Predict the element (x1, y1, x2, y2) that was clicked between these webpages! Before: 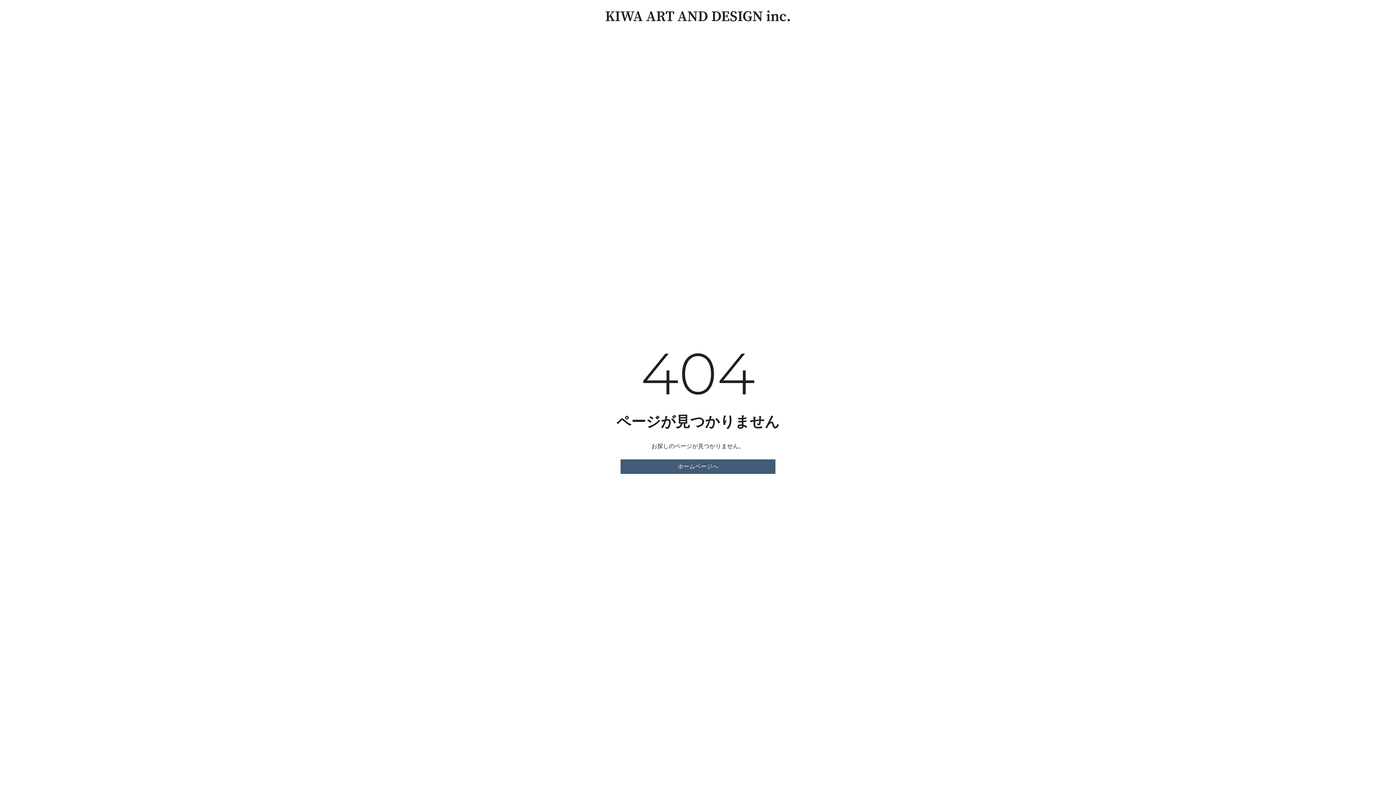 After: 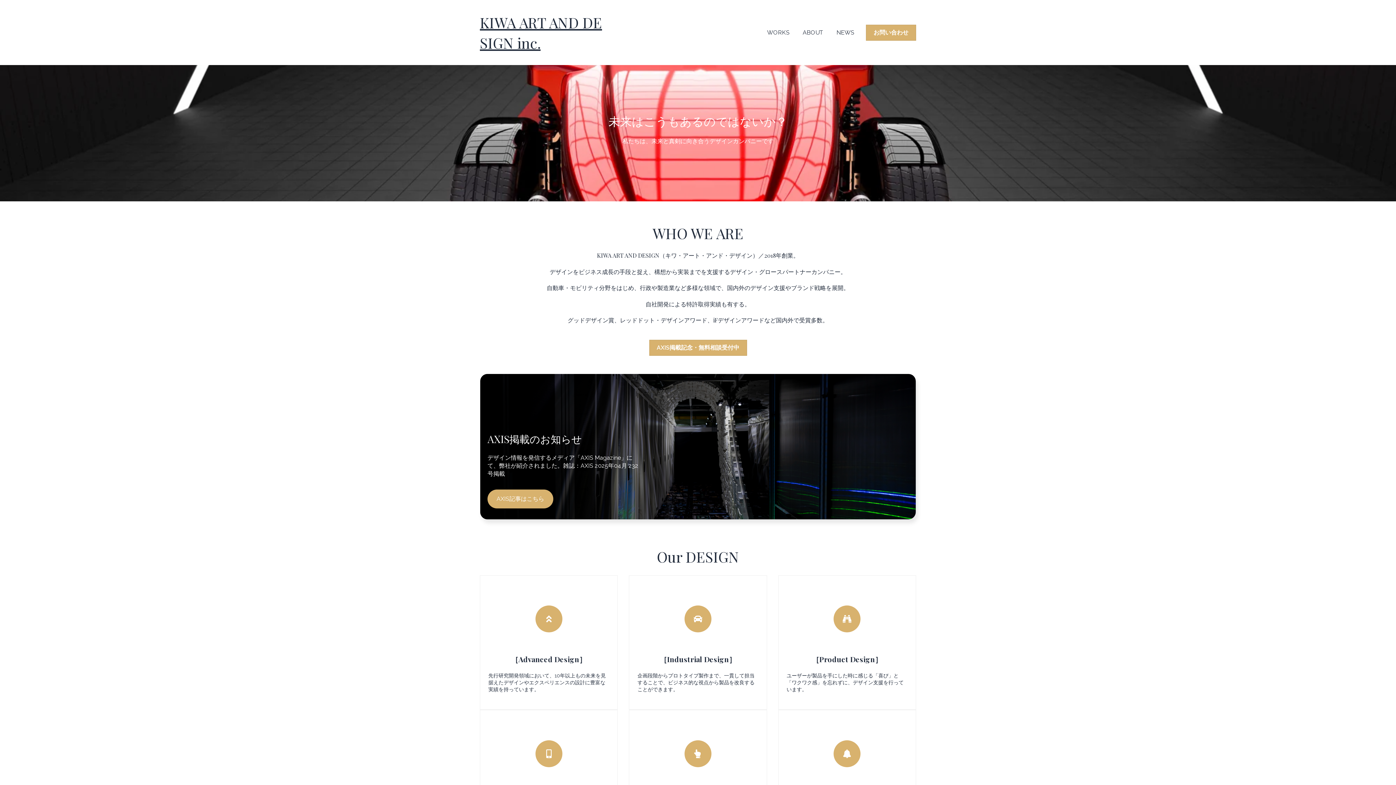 Action: bbox: (620, 459, 775, 474) label: ホームページへ